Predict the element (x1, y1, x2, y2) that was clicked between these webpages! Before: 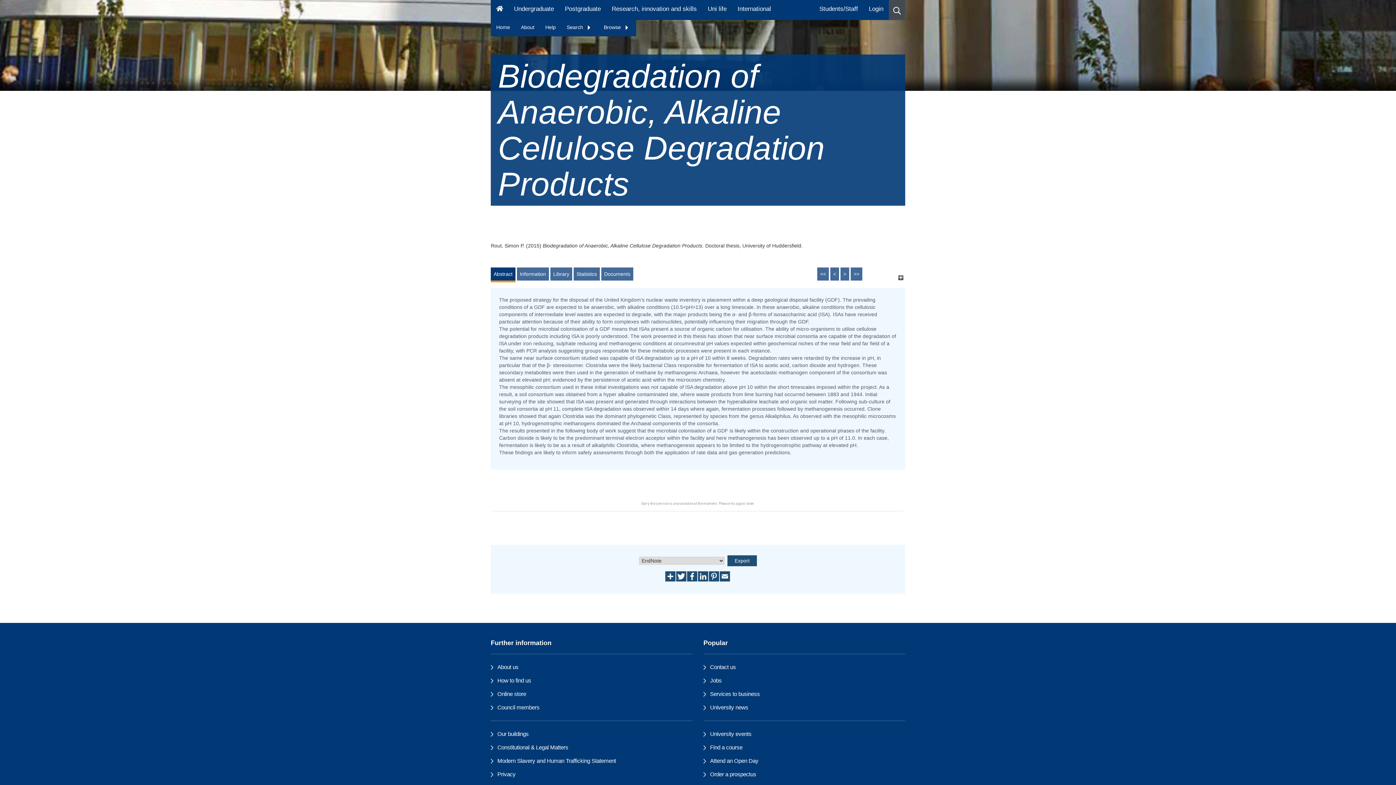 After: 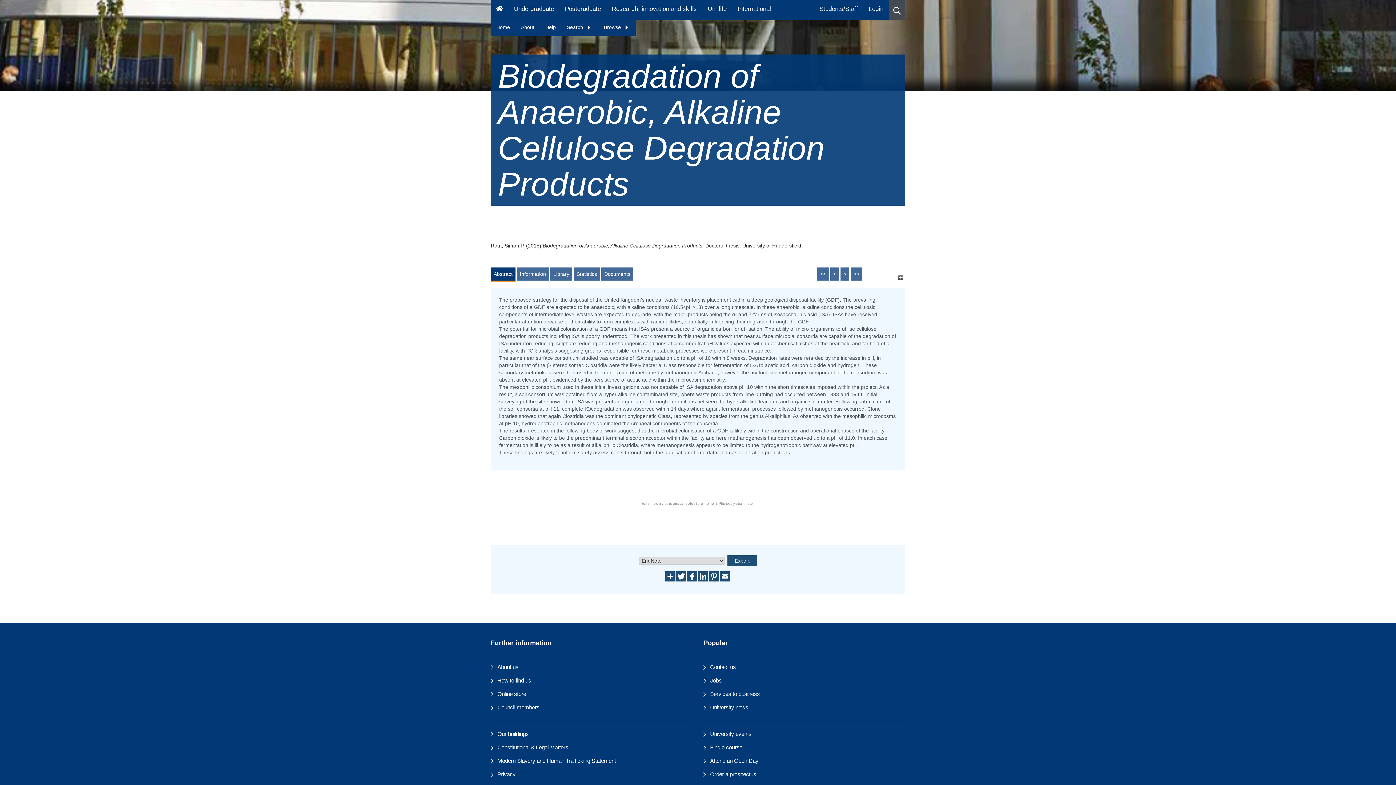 Action: label: Search  bbox: (561, 20, 598, 34)